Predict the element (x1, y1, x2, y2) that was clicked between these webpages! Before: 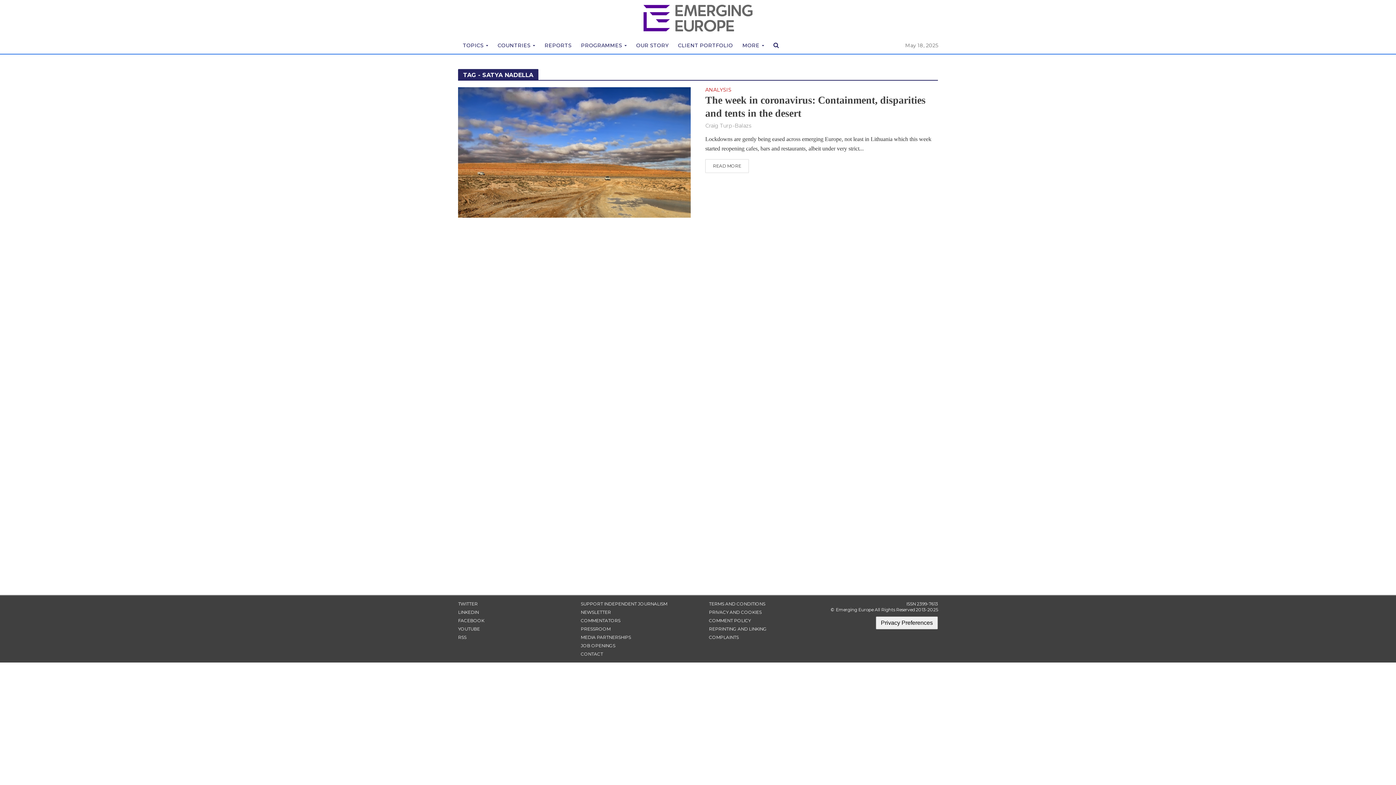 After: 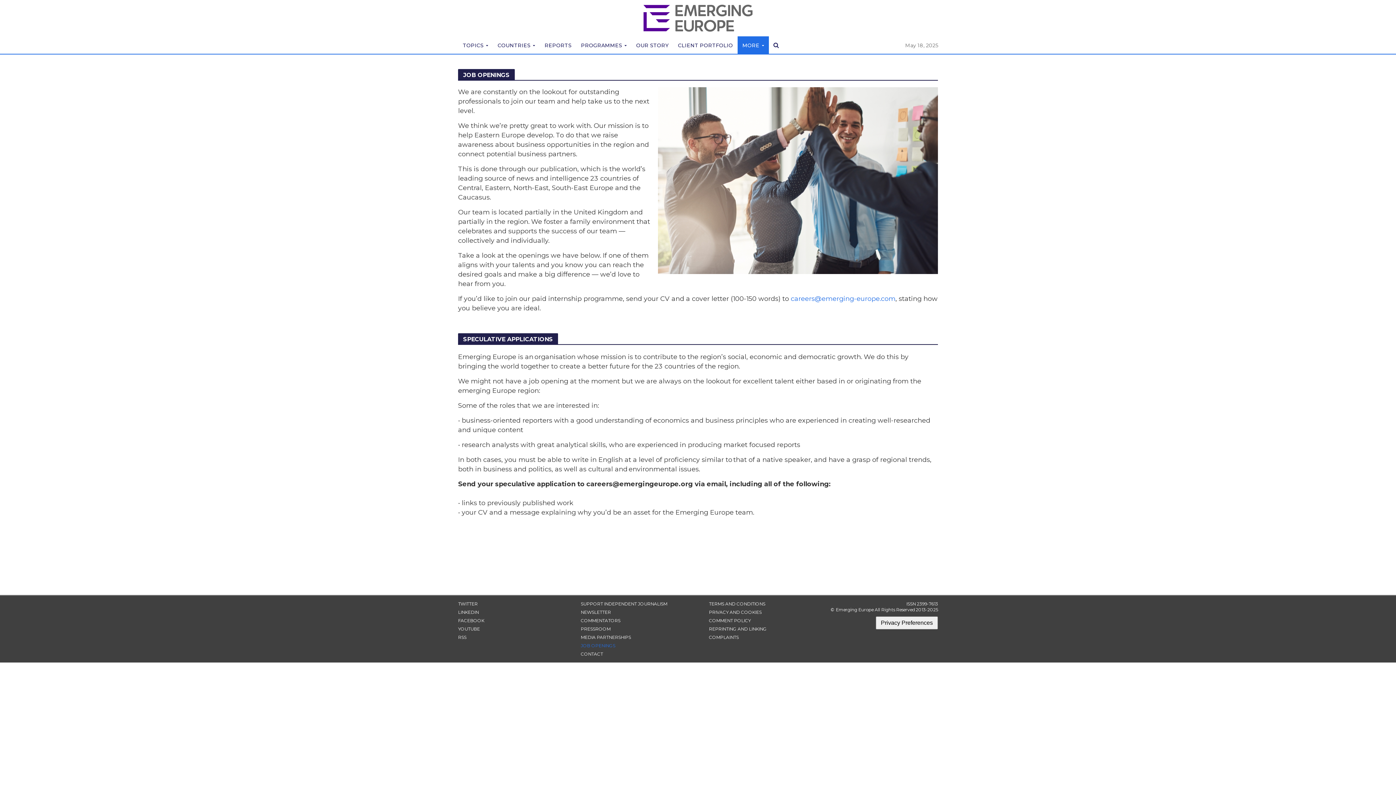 Action: bbox: (580, 643, 615, 648) label: JOB OPENINGS